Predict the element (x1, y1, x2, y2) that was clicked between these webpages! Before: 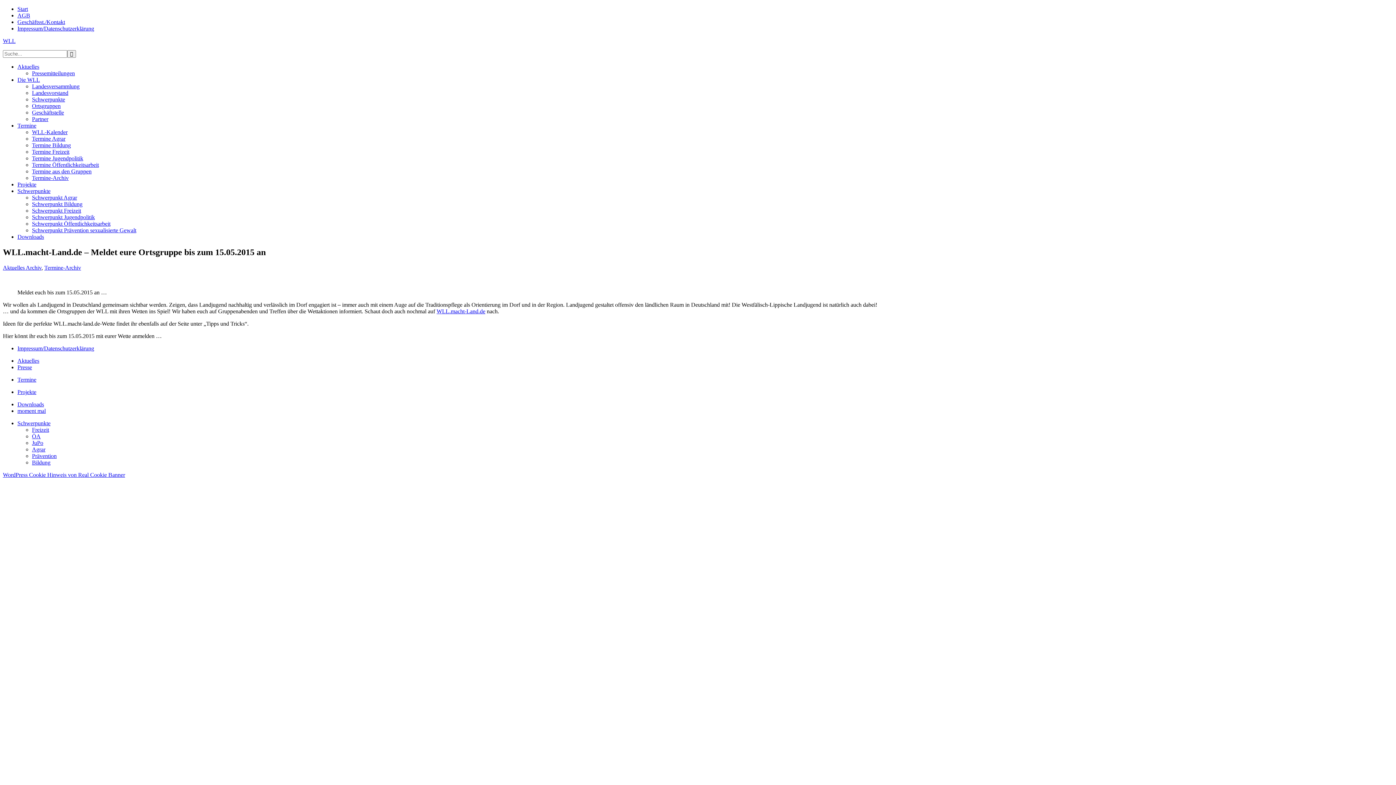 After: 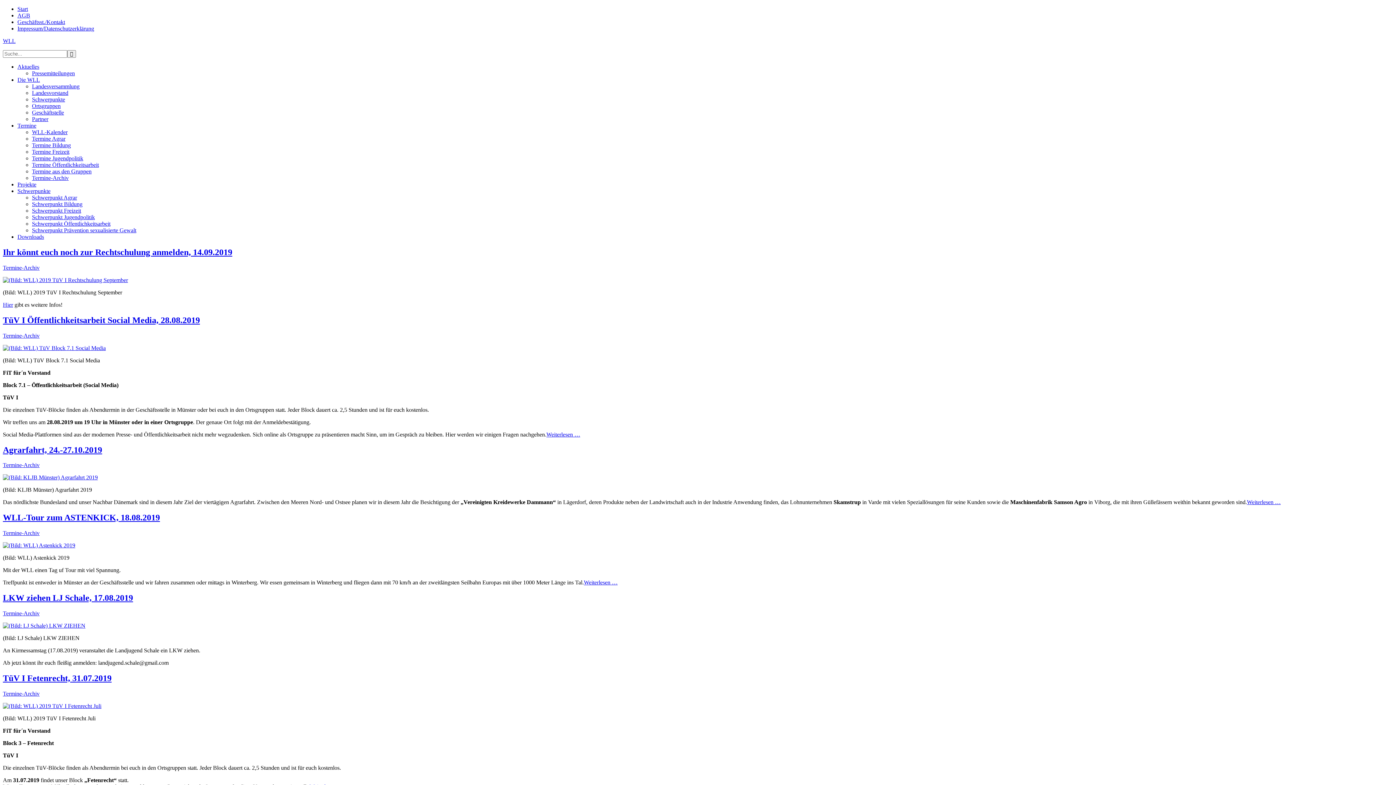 Action: label: Termine-Archiv bbox: (44, 264, 81, 270)